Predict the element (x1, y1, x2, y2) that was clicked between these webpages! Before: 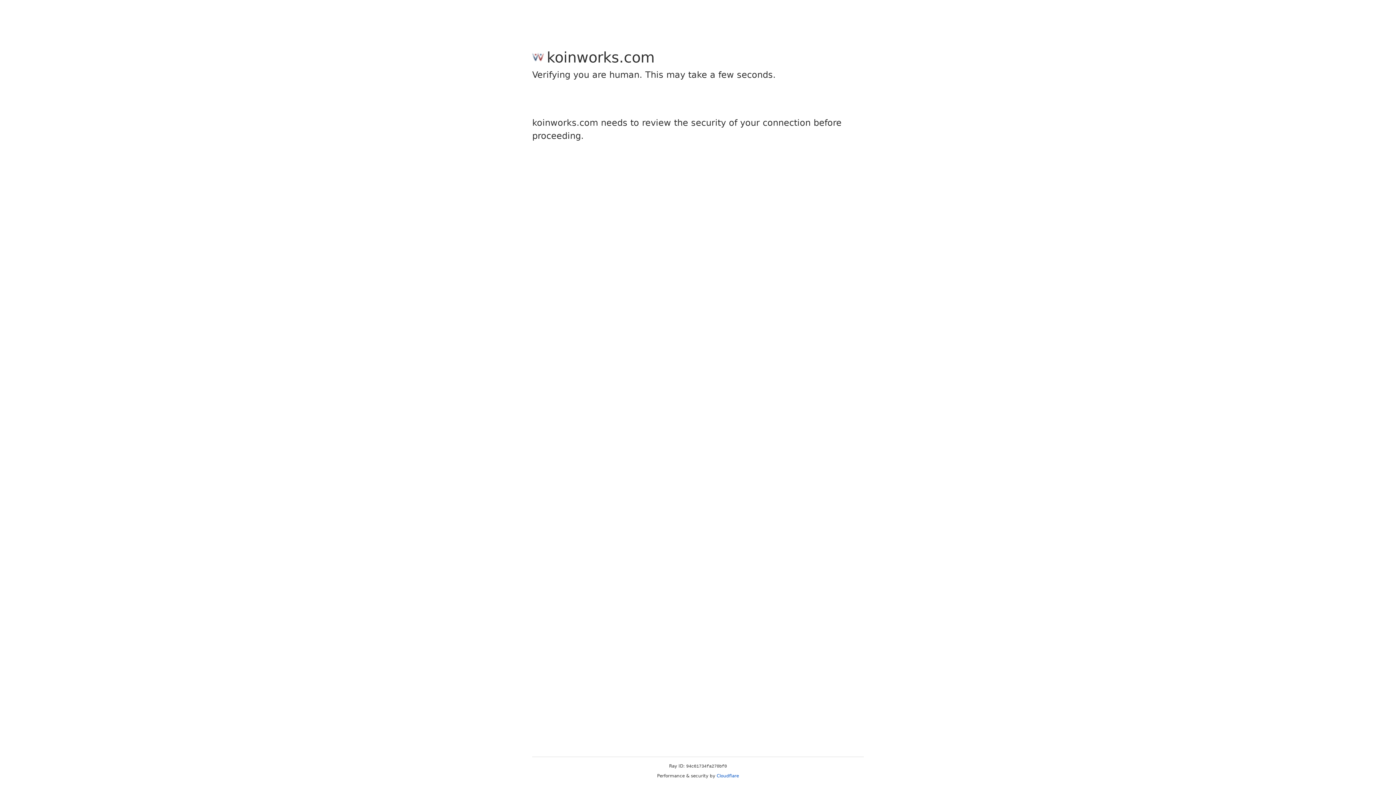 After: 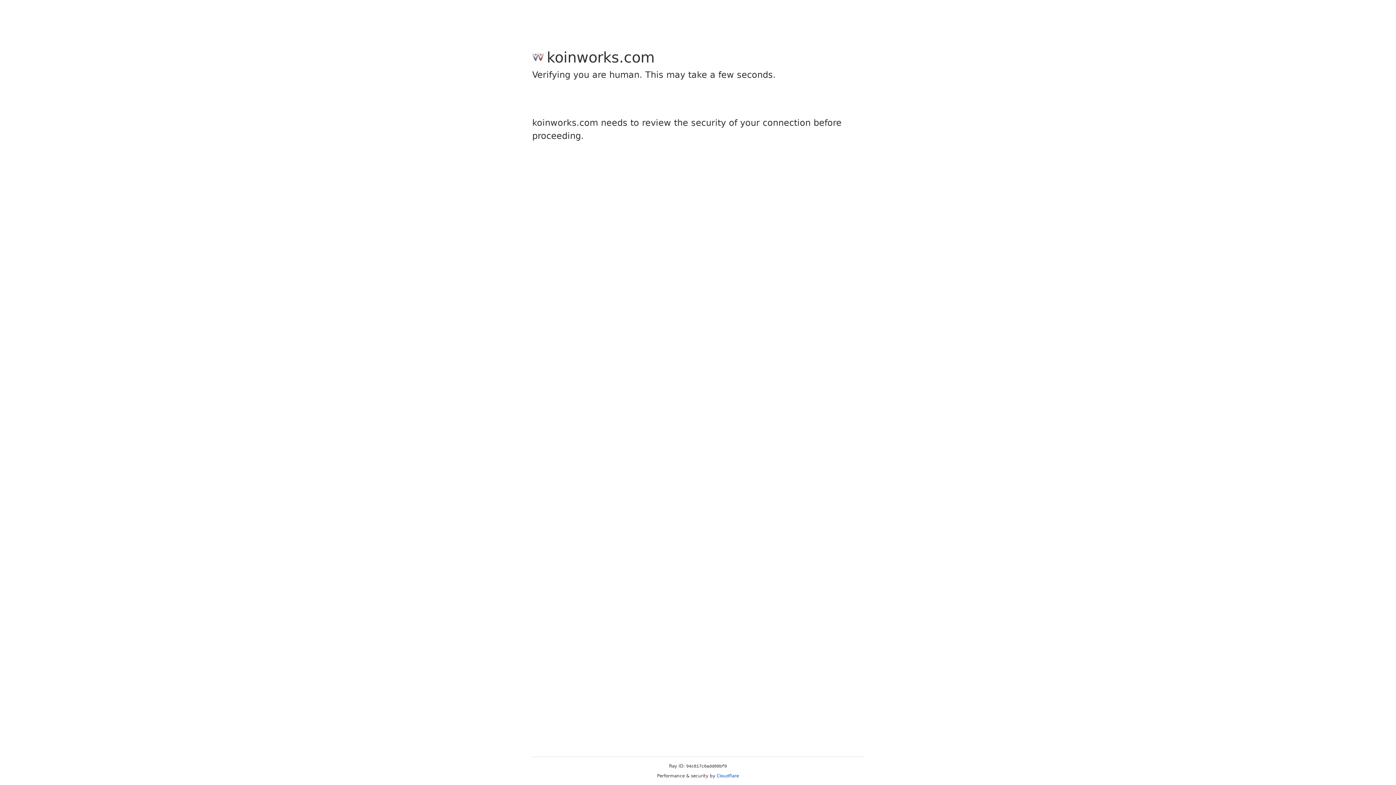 Action: label: Cloudflare bbox: (716, 773, 739, 778)